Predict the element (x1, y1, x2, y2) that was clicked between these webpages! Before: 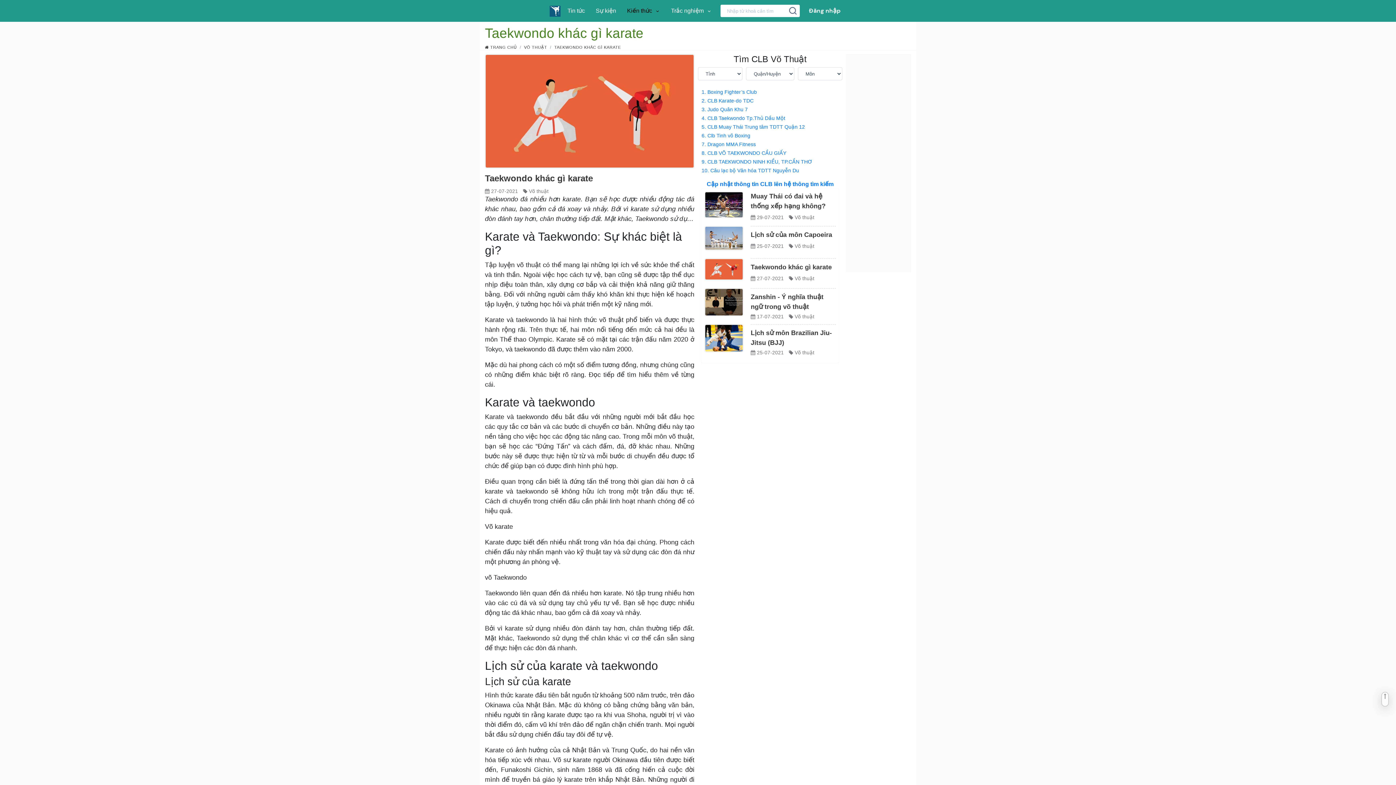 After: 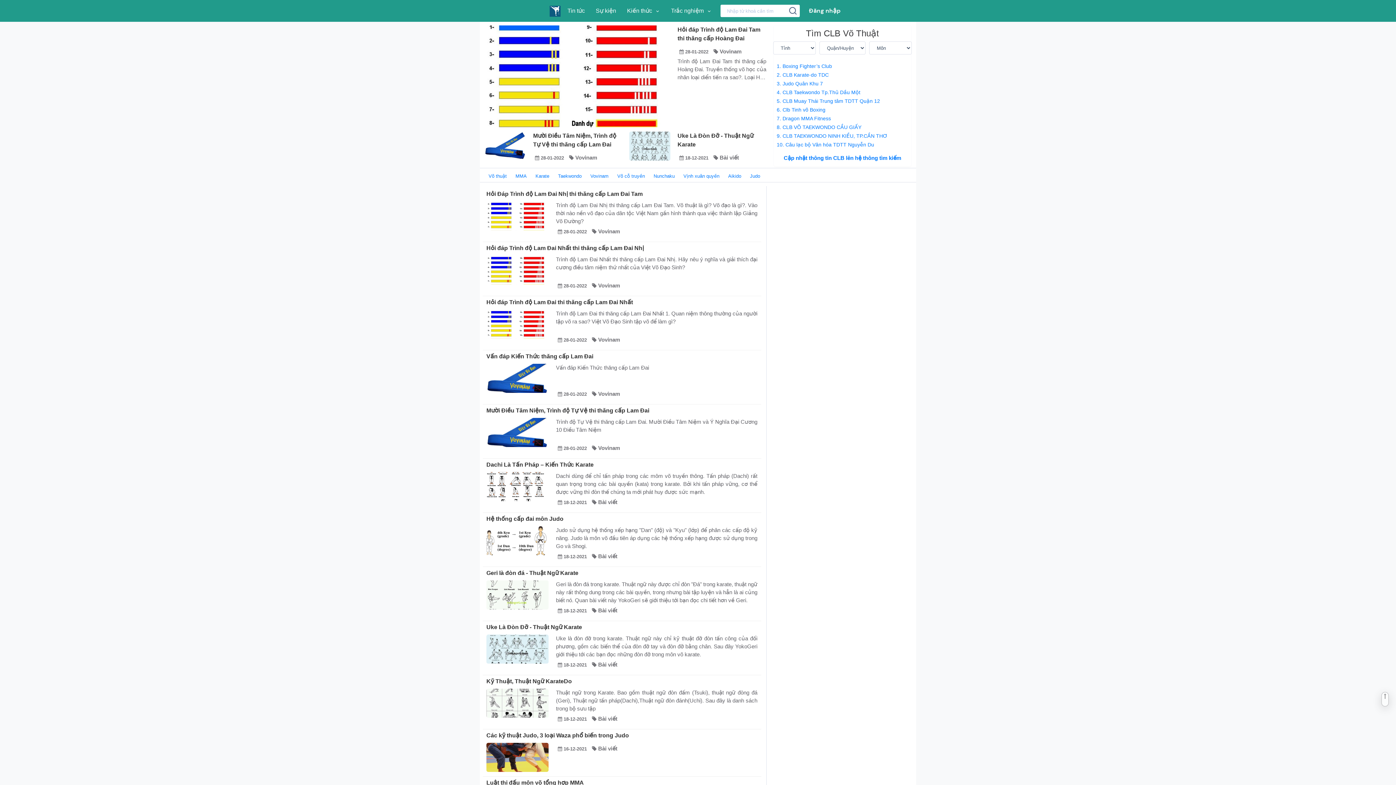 Action: bbox: (485, 44, 517, 50) label:  TRANG CHỦ